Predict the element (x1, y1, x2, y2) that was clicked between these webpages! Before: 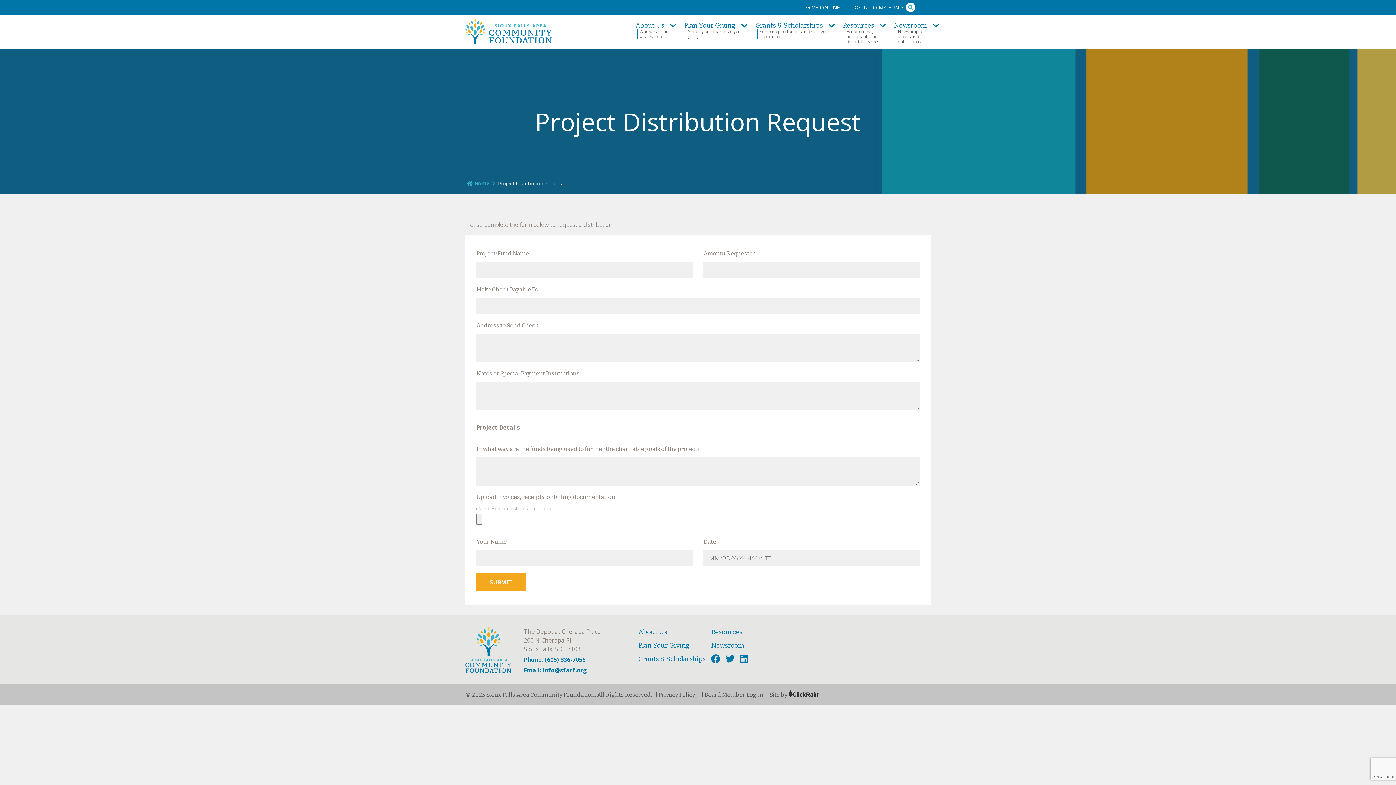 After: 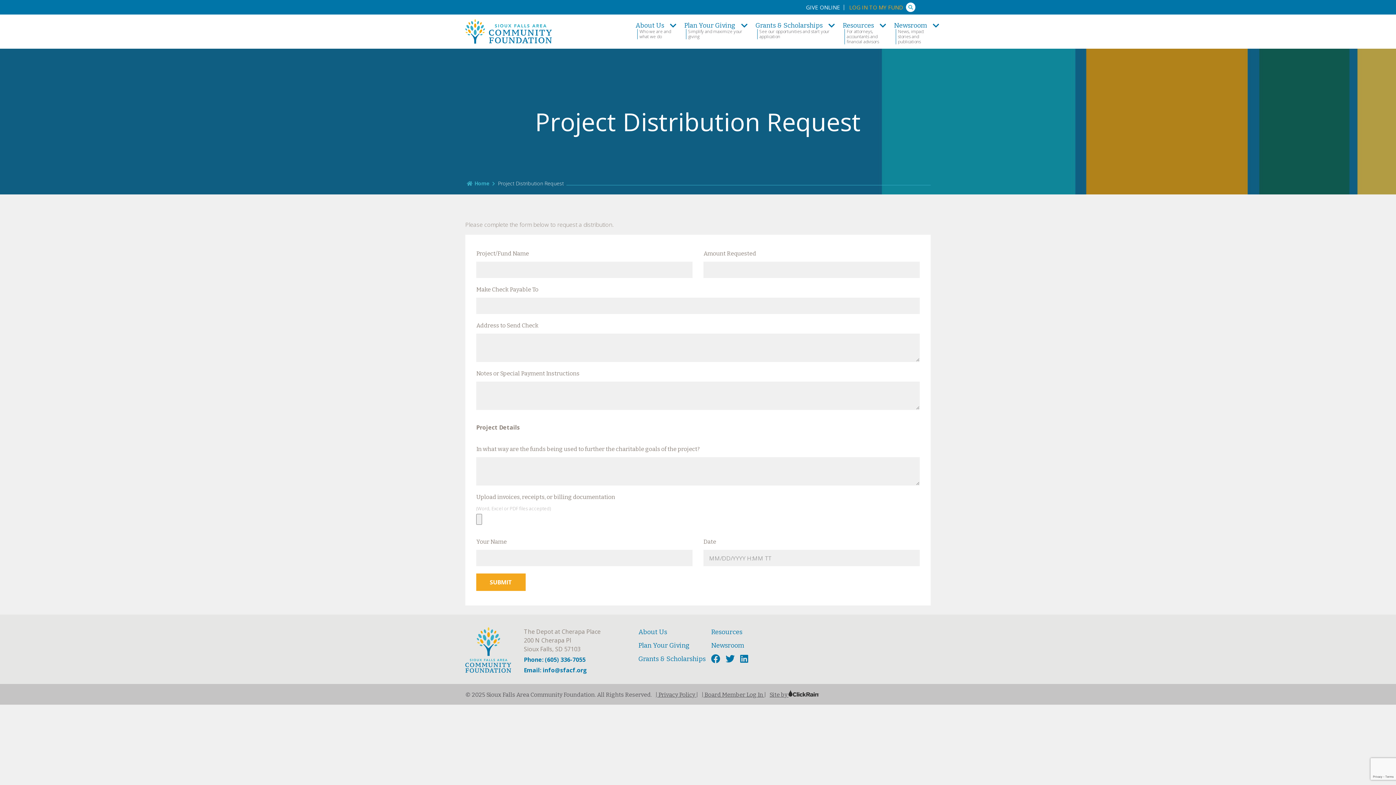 Action: bbox: (849, 3, 903, 10) label: LOG IN TO MY FUND